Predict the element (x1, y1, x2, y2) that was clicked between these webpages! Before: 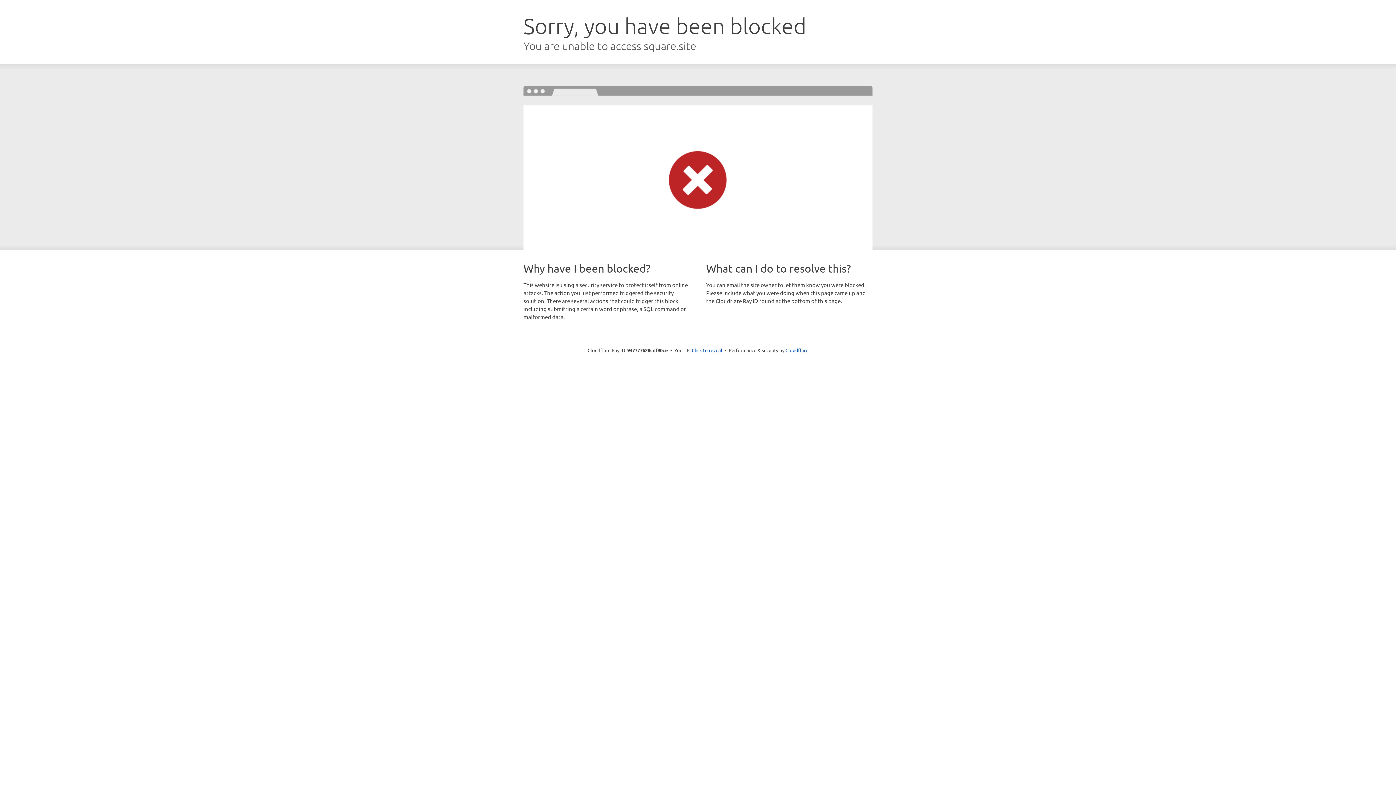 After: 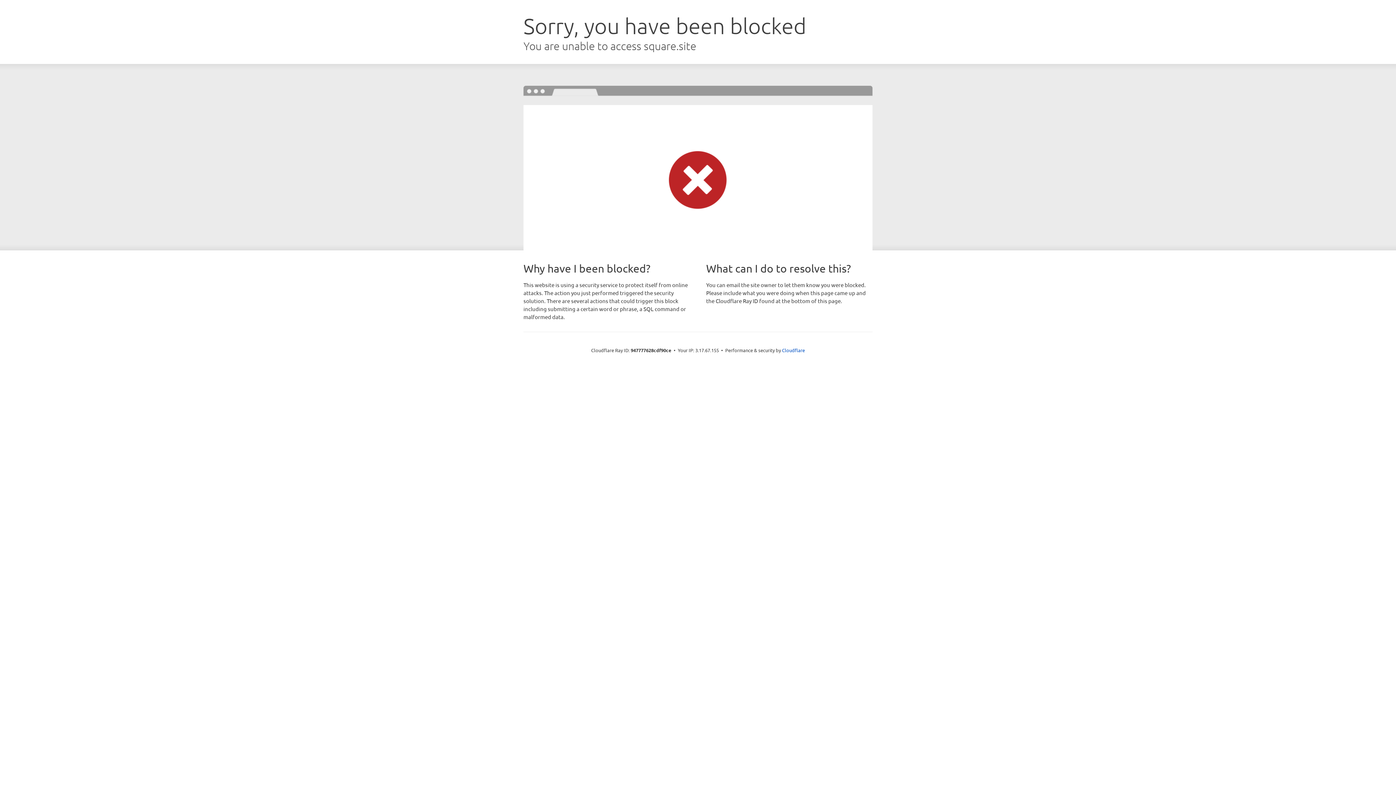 Action: label: Click to reveal bbox: (692, 346, 722, 353)